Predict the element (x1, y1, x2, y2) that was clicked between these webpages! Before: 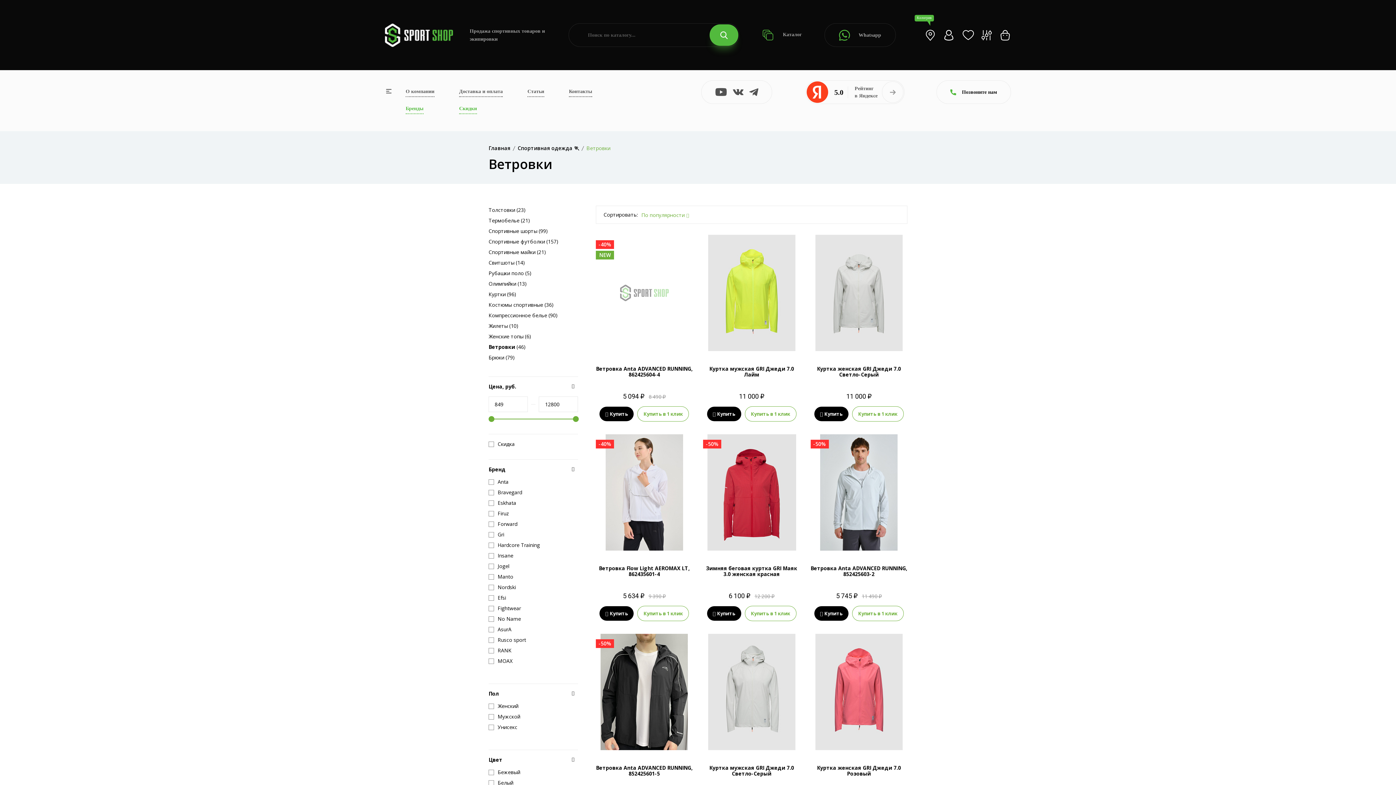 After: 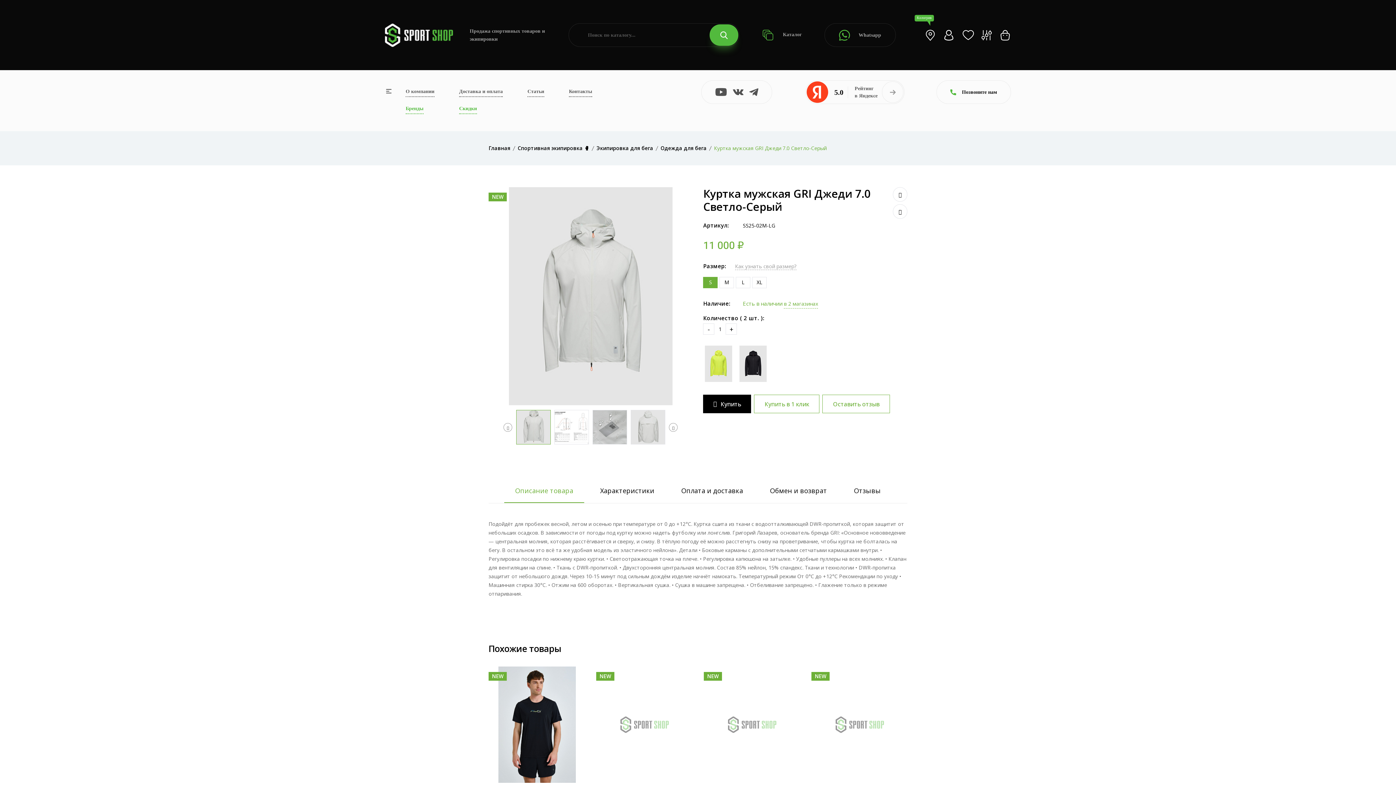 Action: bbox: (703, 634, 800, 750)